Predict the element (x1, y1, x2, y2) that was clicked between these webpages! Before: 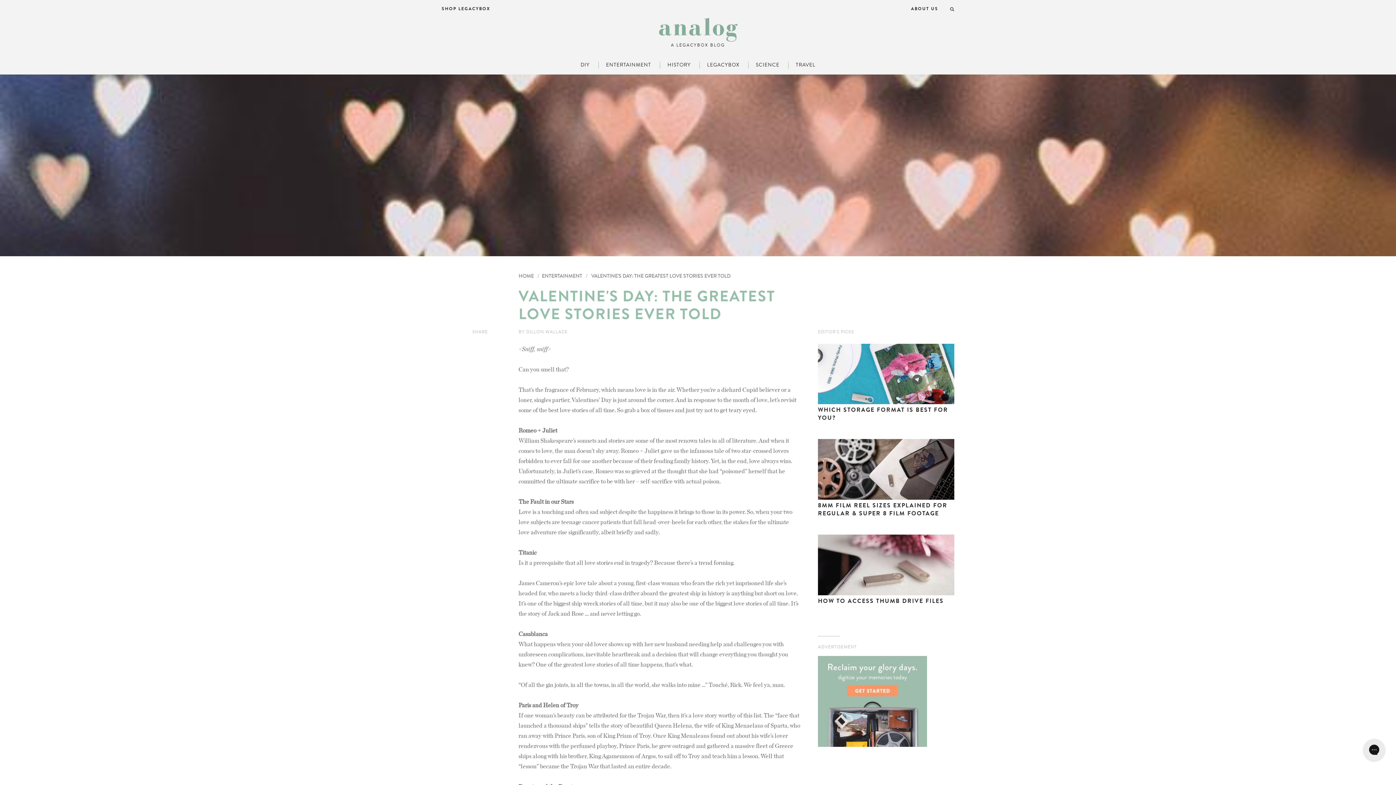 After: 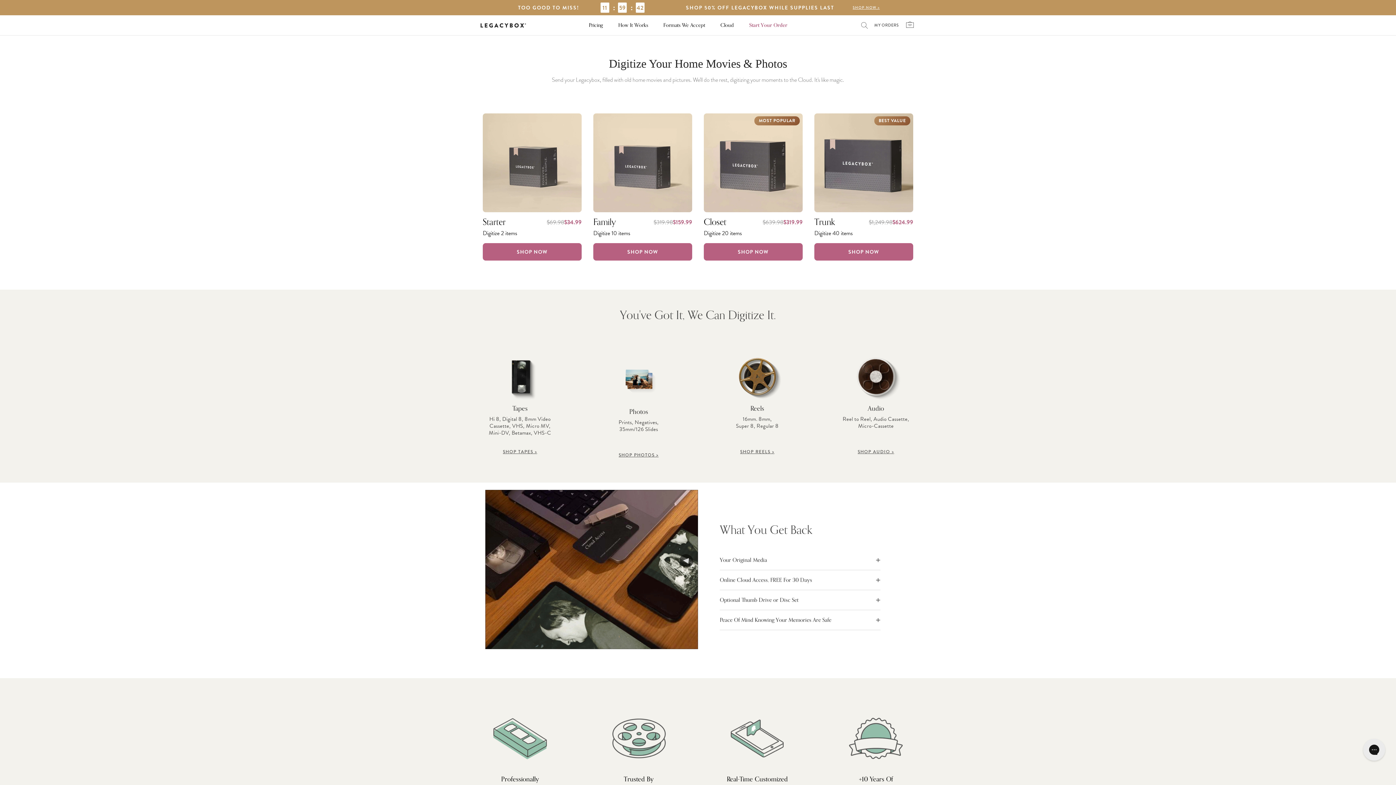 Action: bbox: (441, 5, 490, 12) label: SHOP LEGACYBOX